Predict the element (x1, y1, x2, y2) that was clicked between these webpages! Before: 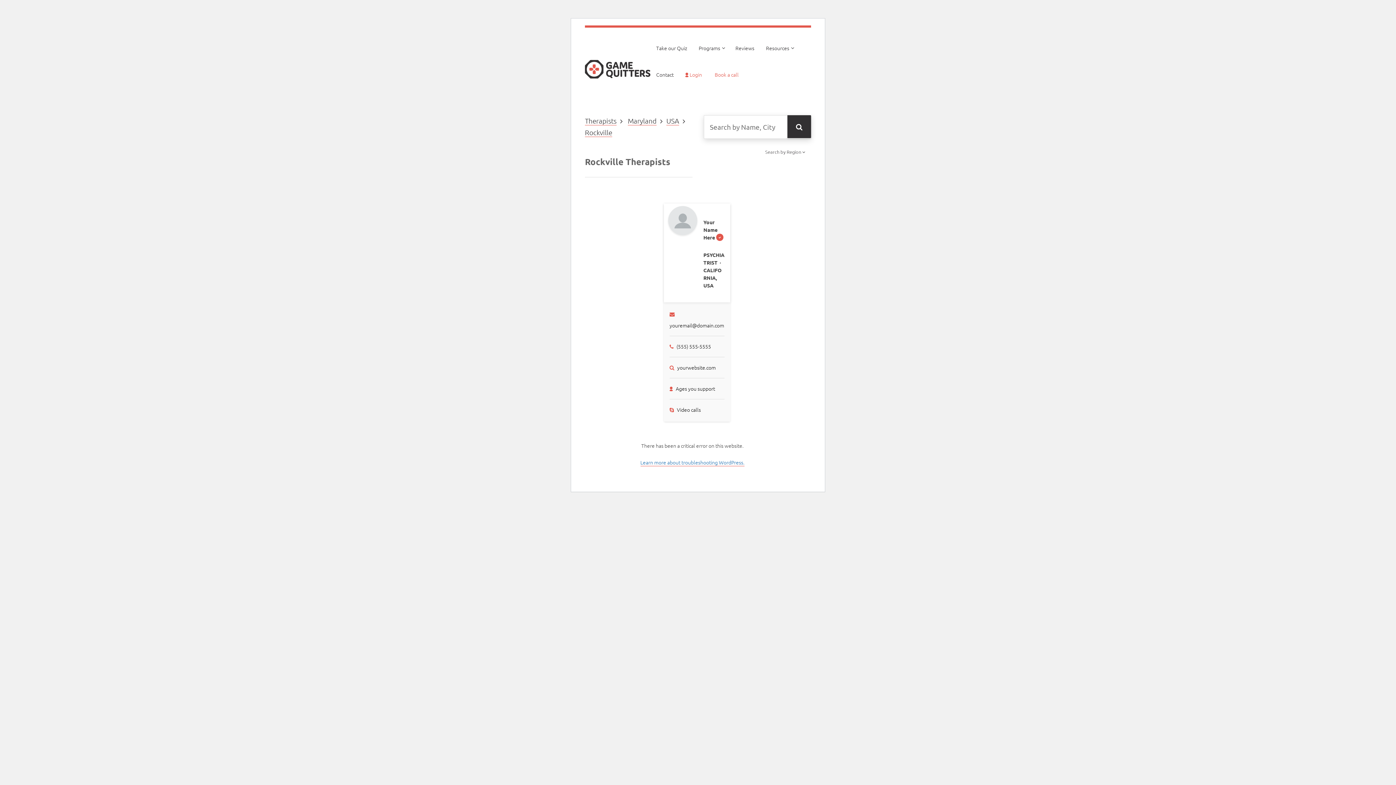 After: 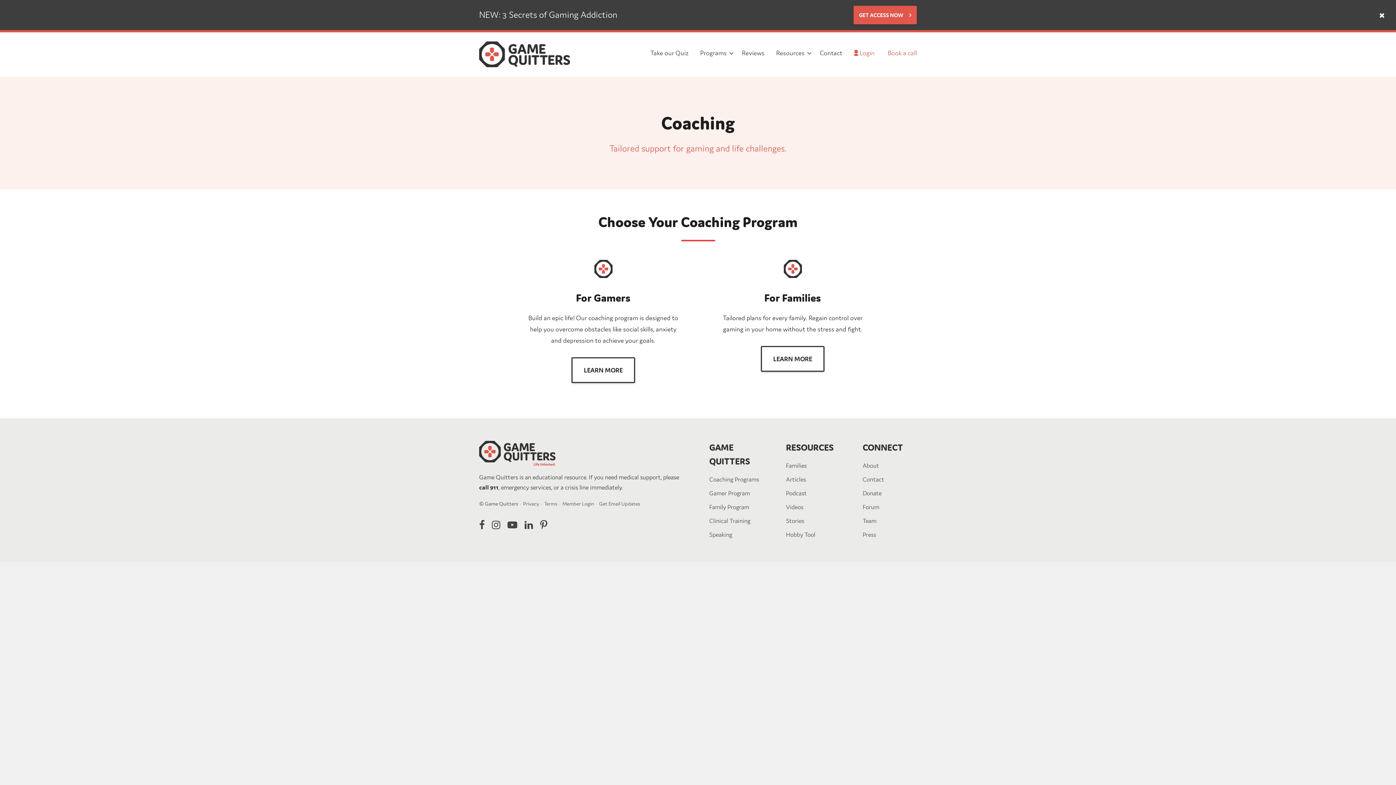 Action: label: Therapists bbox: (585, 116, 616, 125)